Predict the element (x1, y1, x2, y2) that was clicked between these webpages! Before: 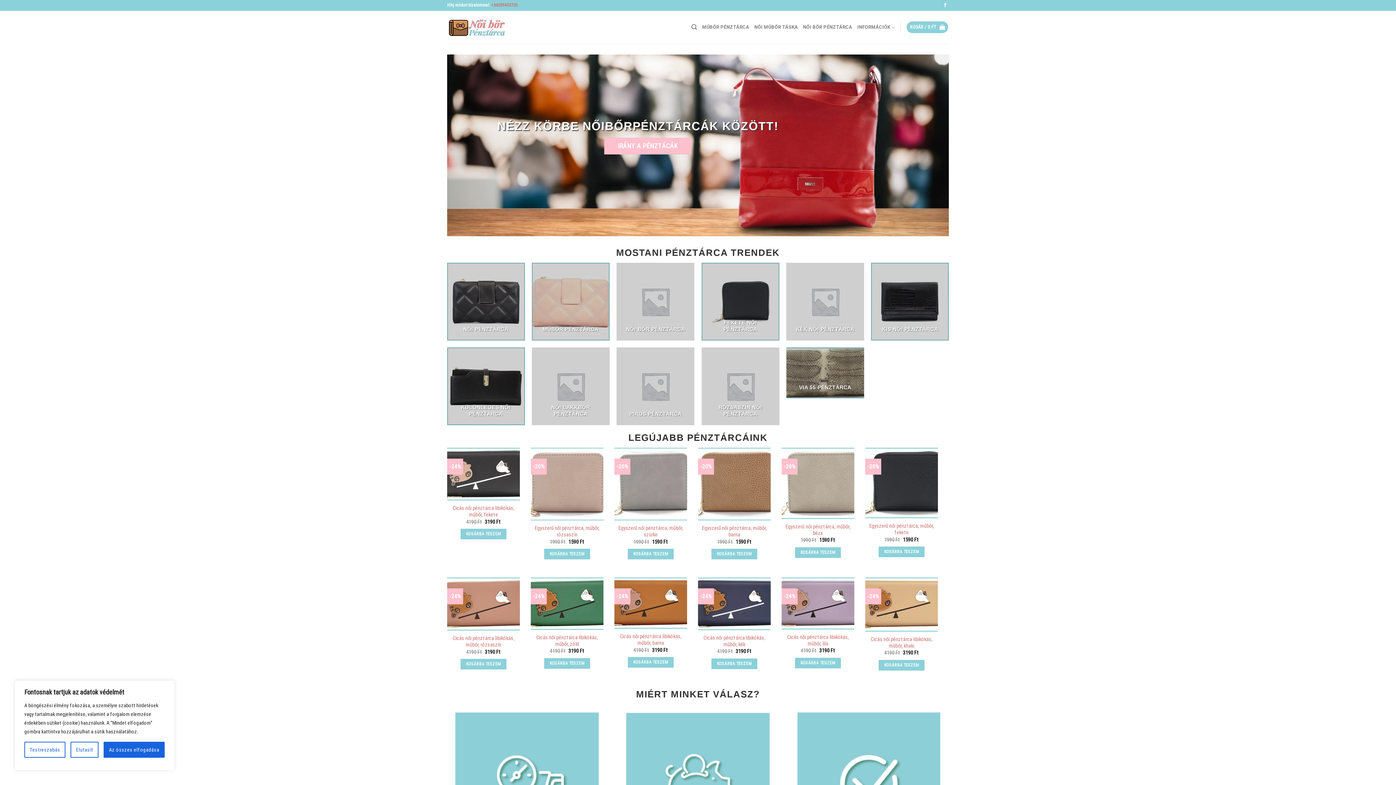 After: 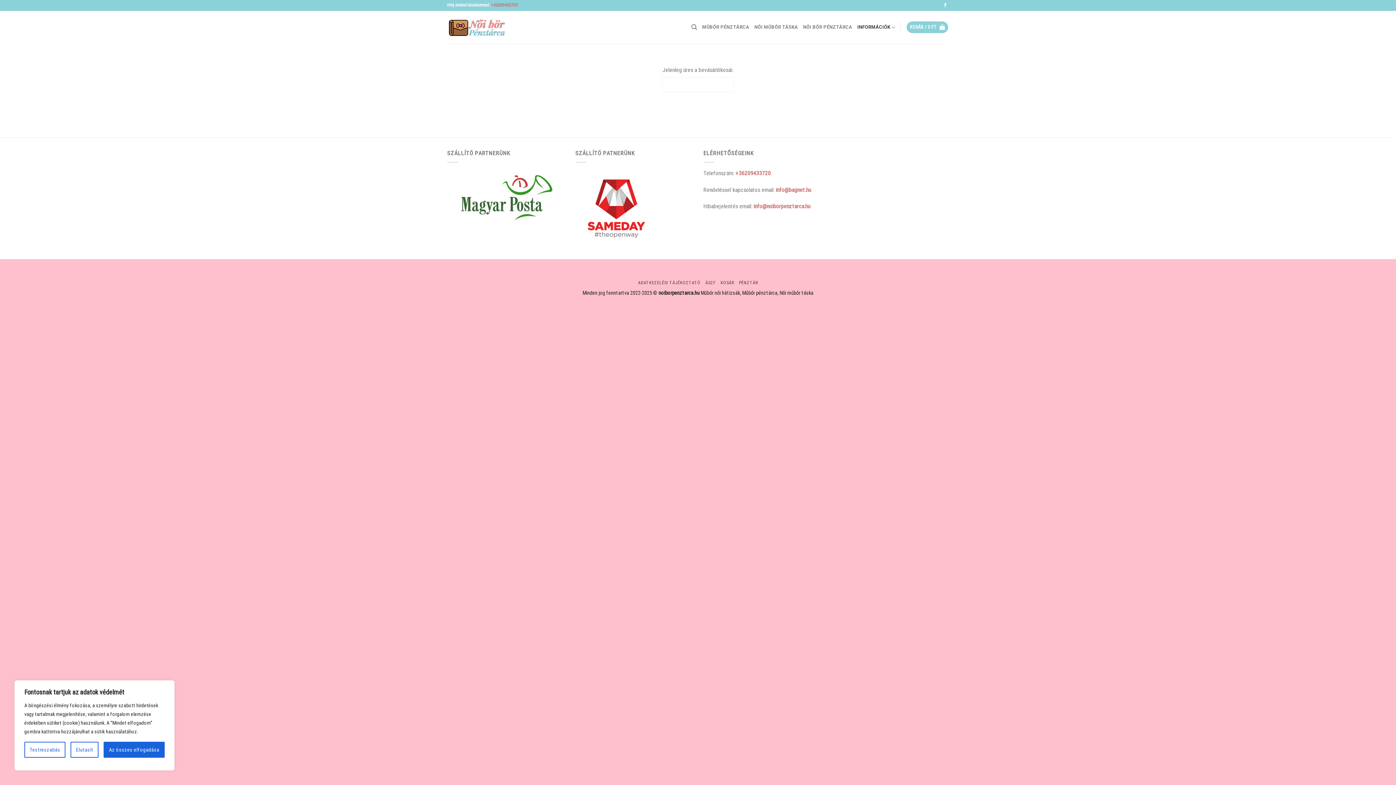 Action: label: KOSÁR / 0 FT  bbox: (906, 21, 948, 33)